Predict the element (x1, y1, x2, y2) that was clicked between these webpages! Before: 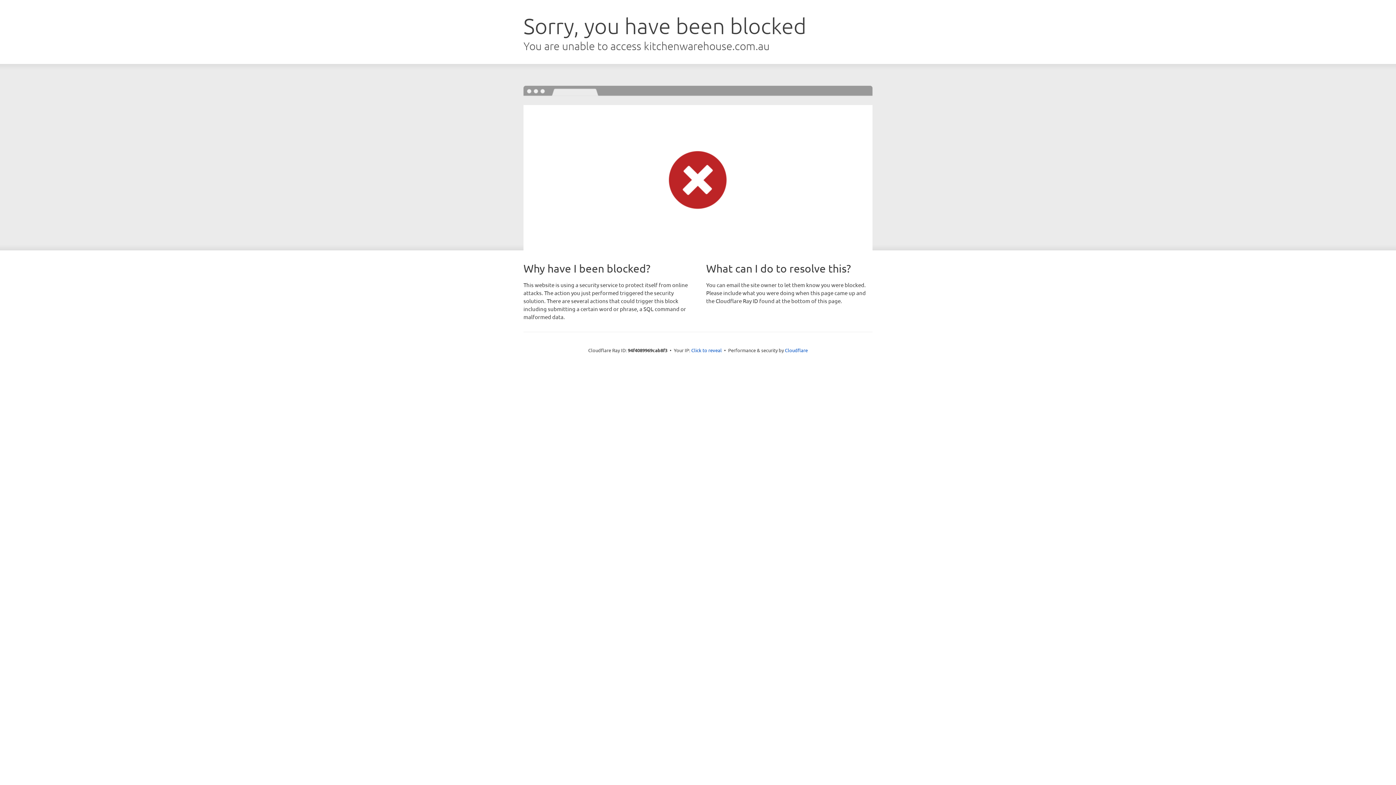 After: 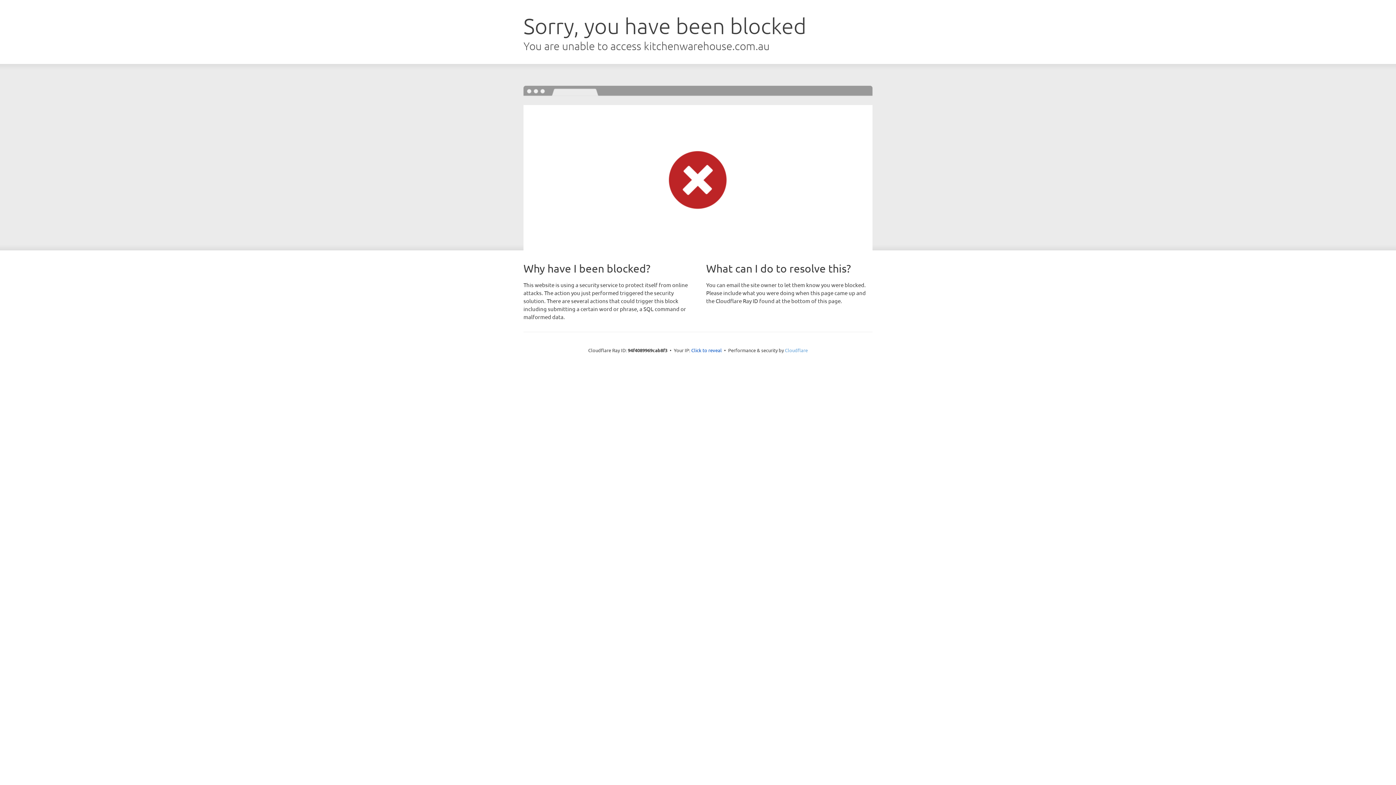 Action: label: Cloudflare bbox: (785, 347, 808, 353)